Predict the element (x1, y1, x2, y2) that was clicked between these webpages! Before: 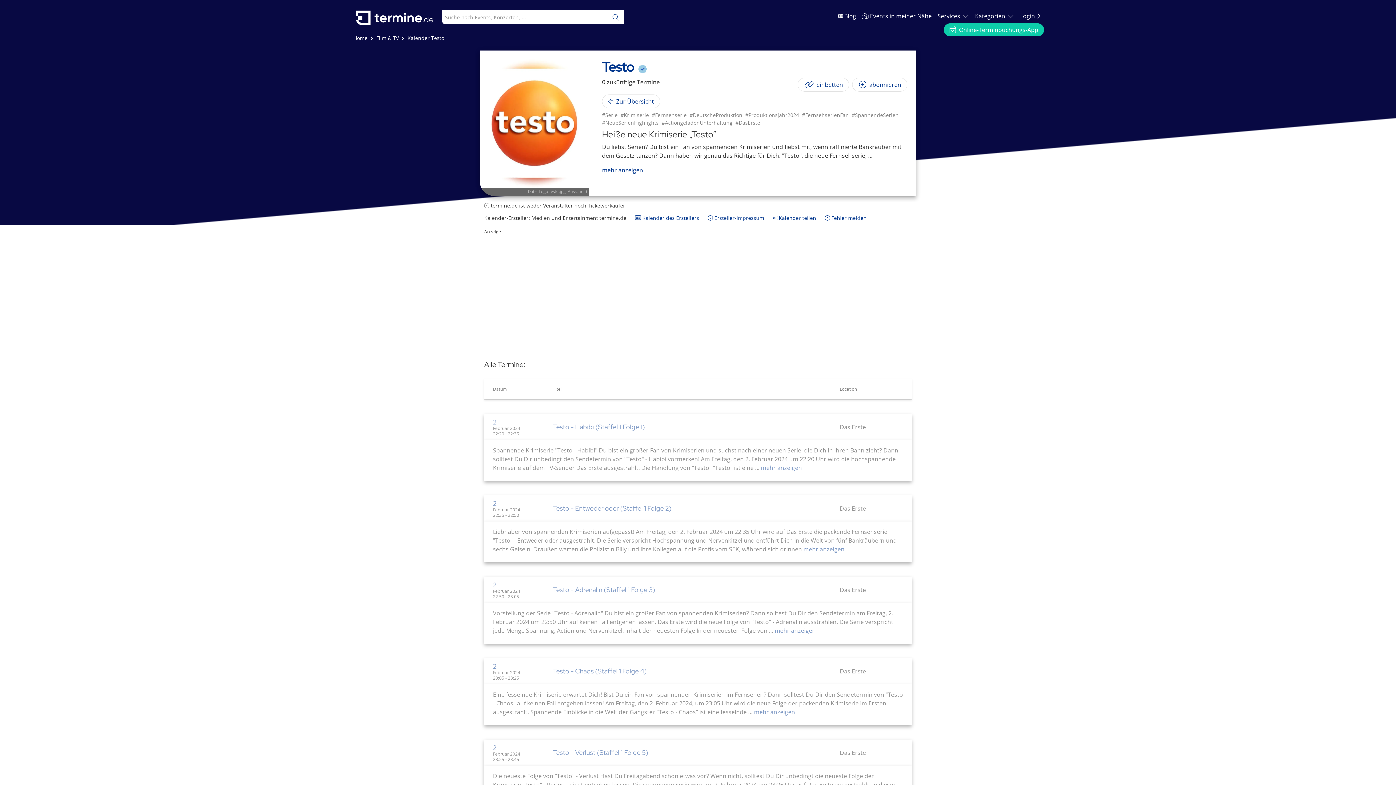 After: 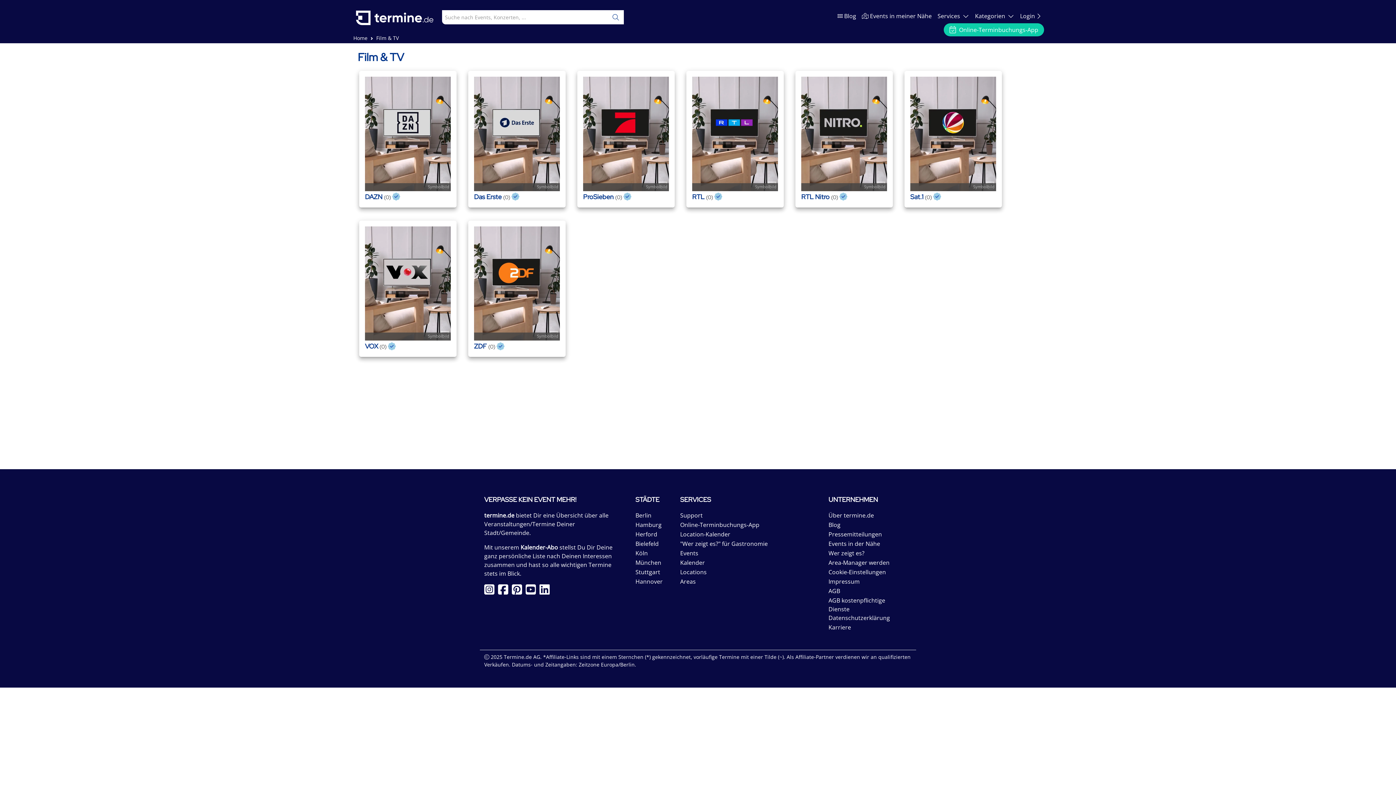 Action: bbox: (376, 34, 398, 41) label: Film & TV